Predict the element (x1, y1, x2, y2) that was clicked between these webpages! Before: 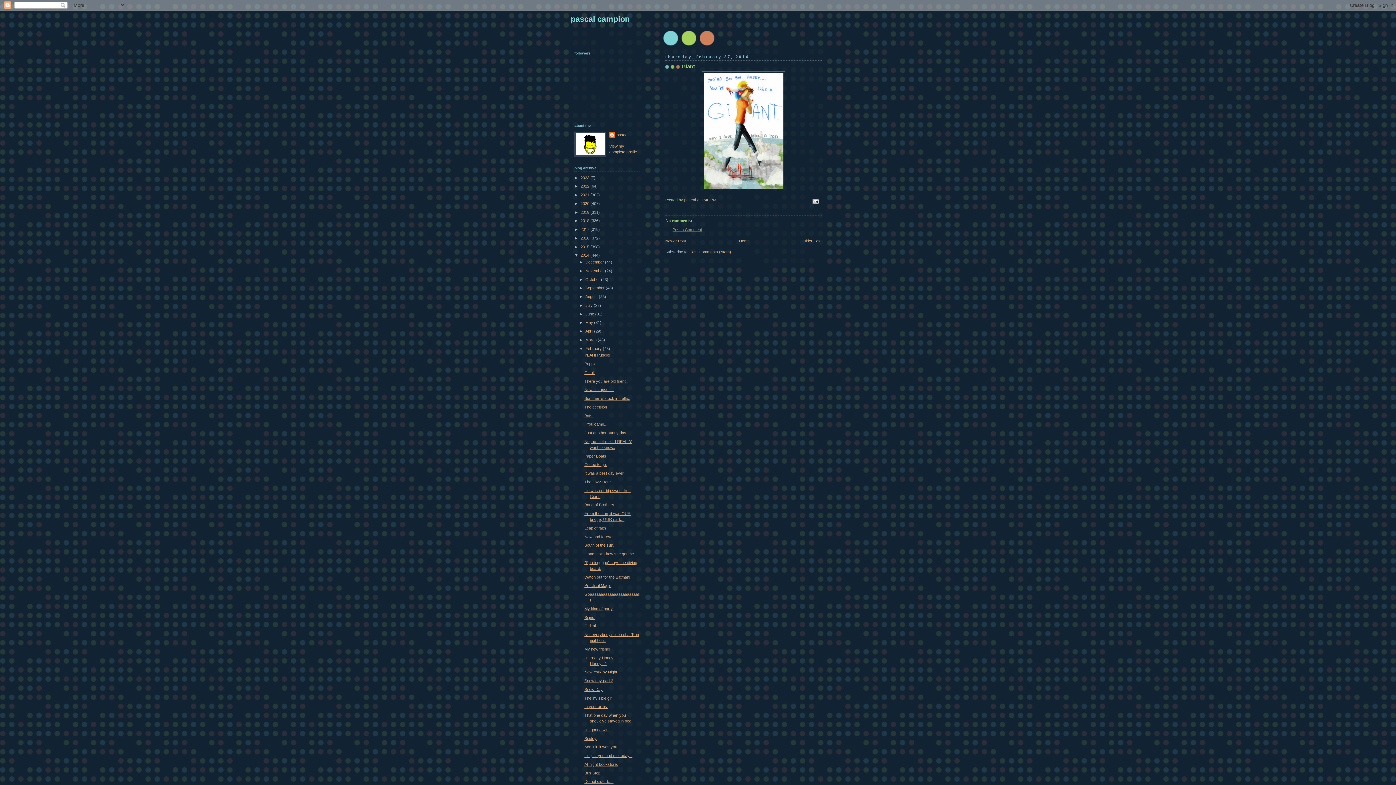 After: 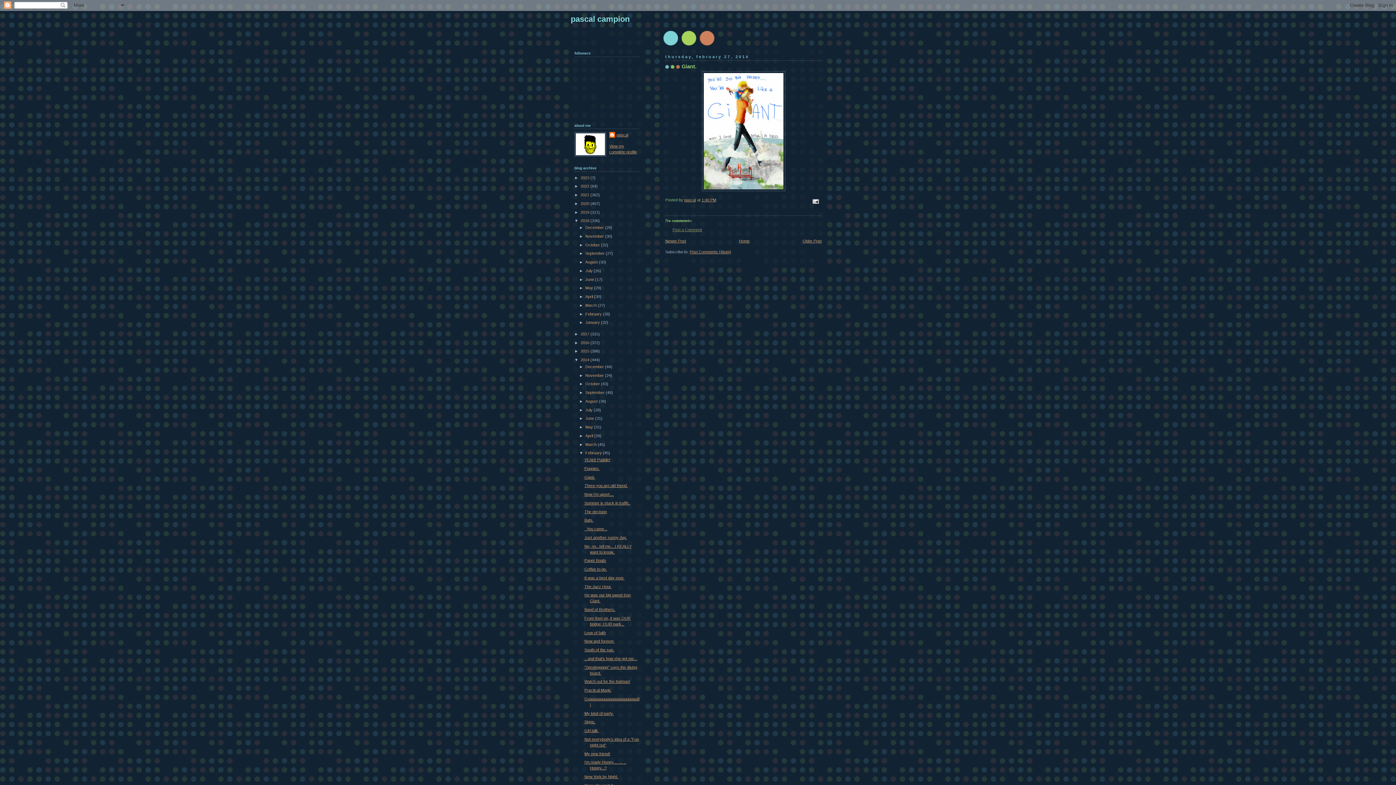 Action: label: ►   bbox: (574, 218, 580, 223)